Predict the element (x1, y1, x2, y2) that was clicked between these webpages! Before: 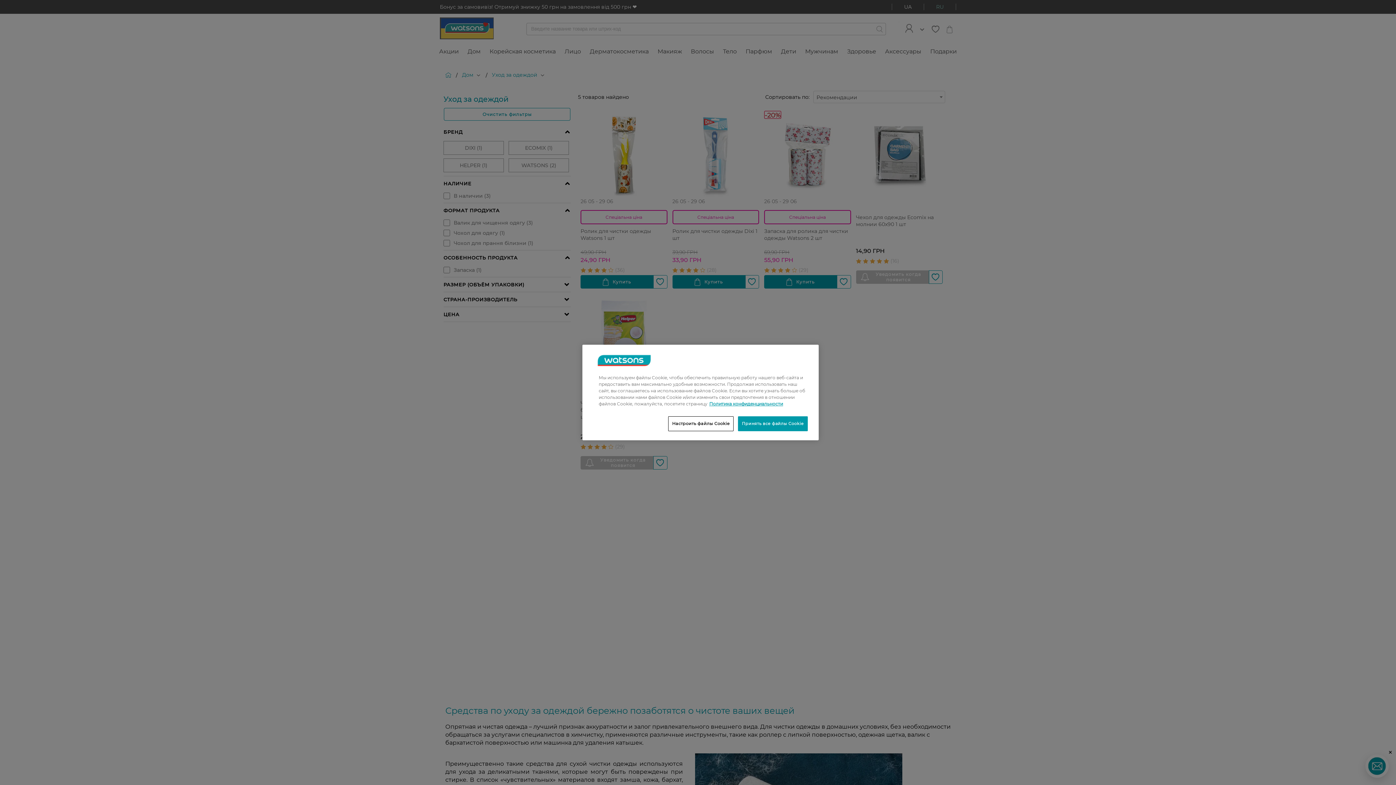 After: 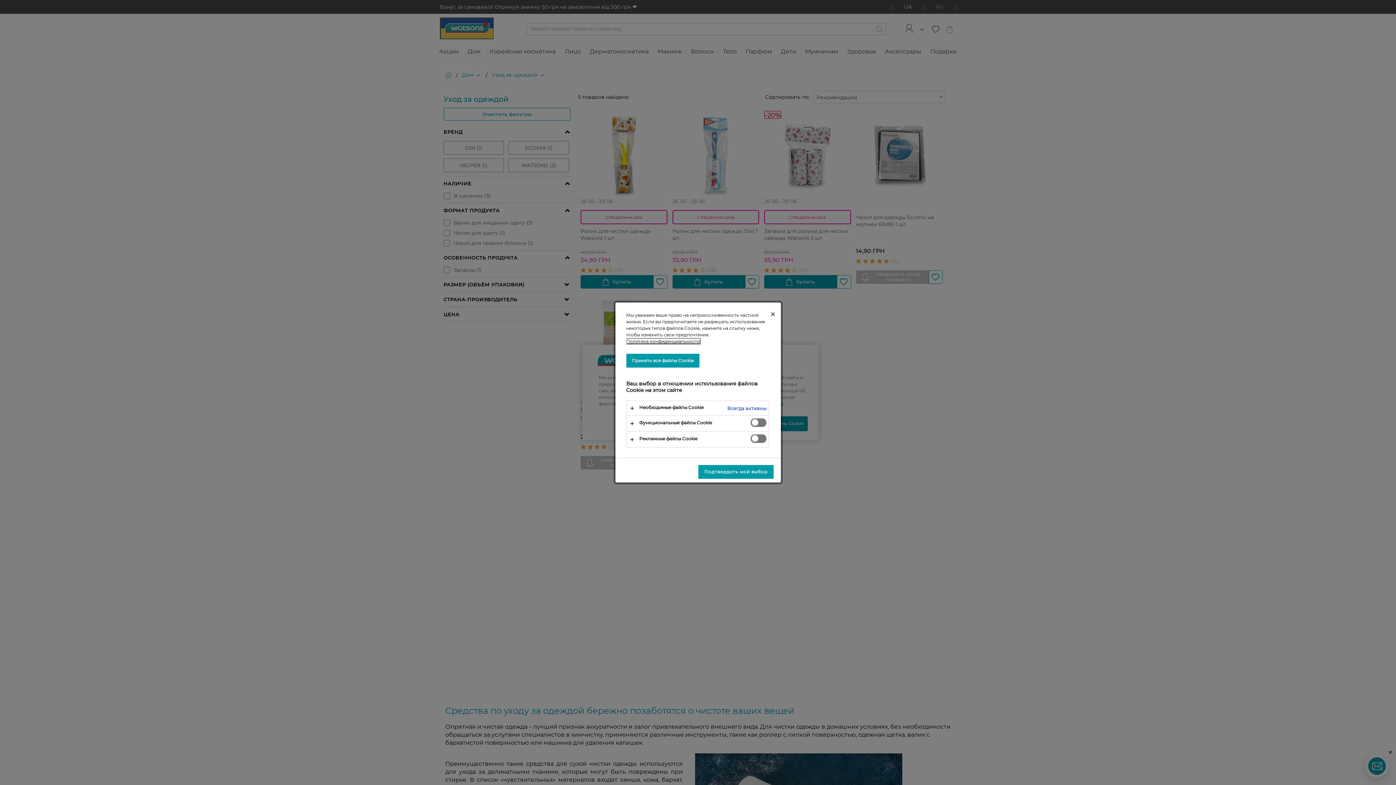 Action: label: Настроить файлы Cookie bbox: (668, 416, 733, 431)